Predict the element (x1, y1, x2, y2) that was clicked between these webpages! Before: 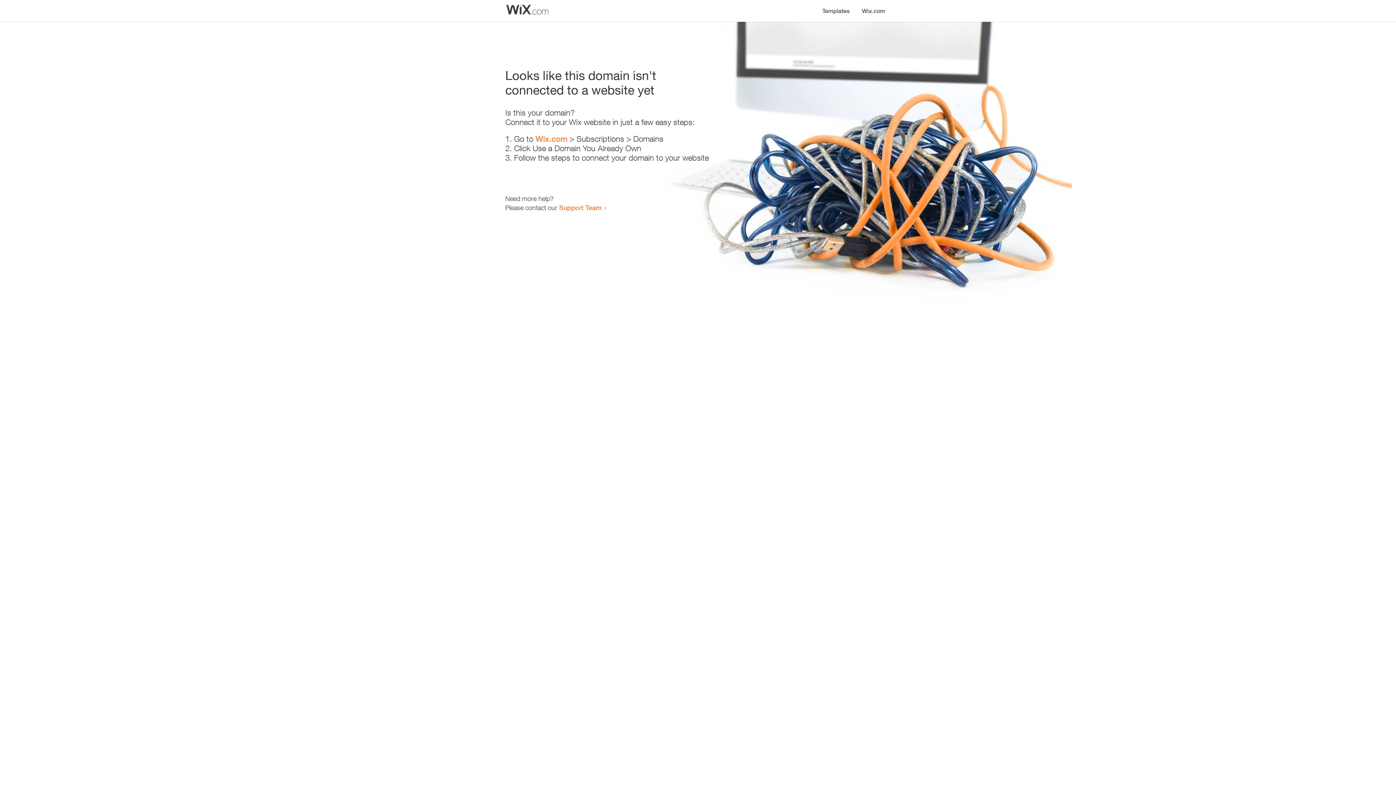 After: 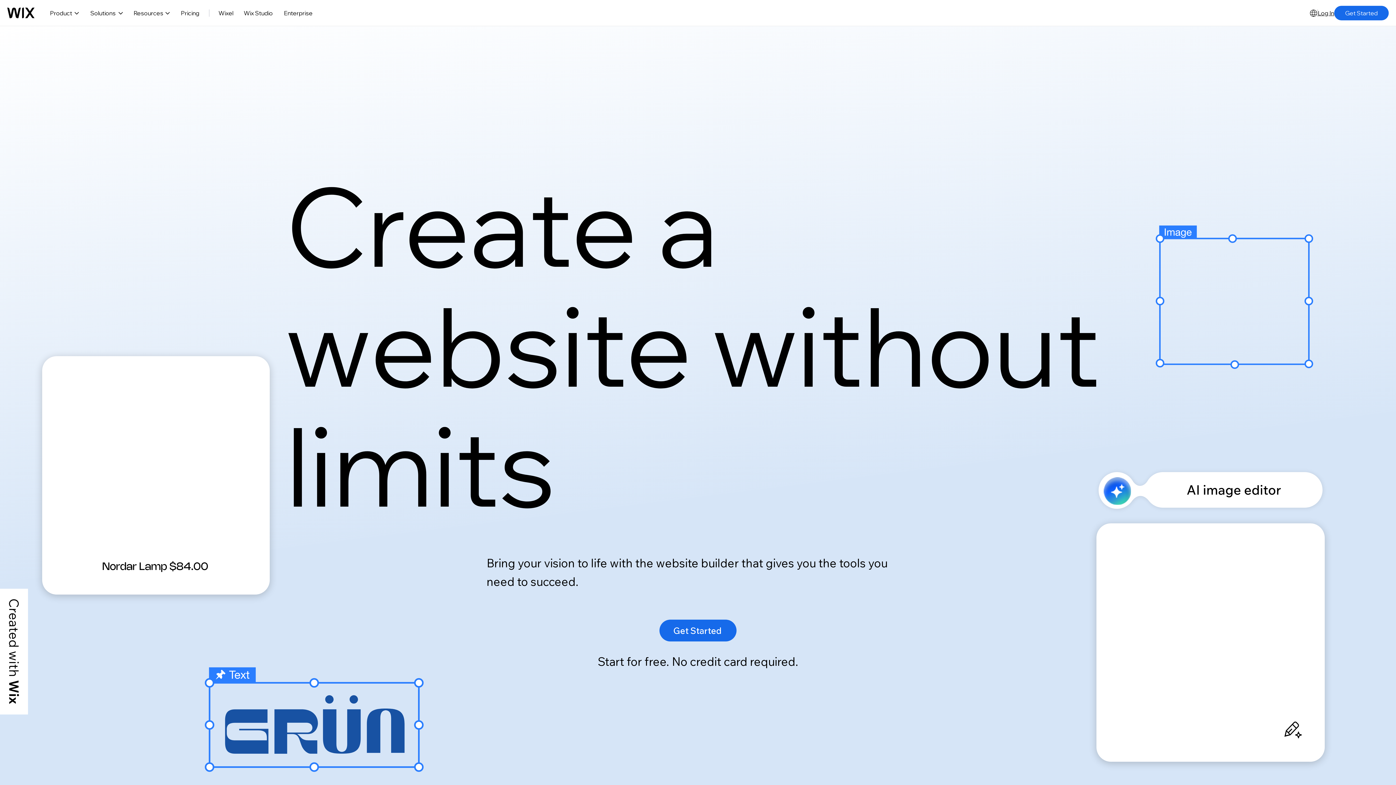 Action: label: Wix.com bbox: (535, 134, 567, 143)